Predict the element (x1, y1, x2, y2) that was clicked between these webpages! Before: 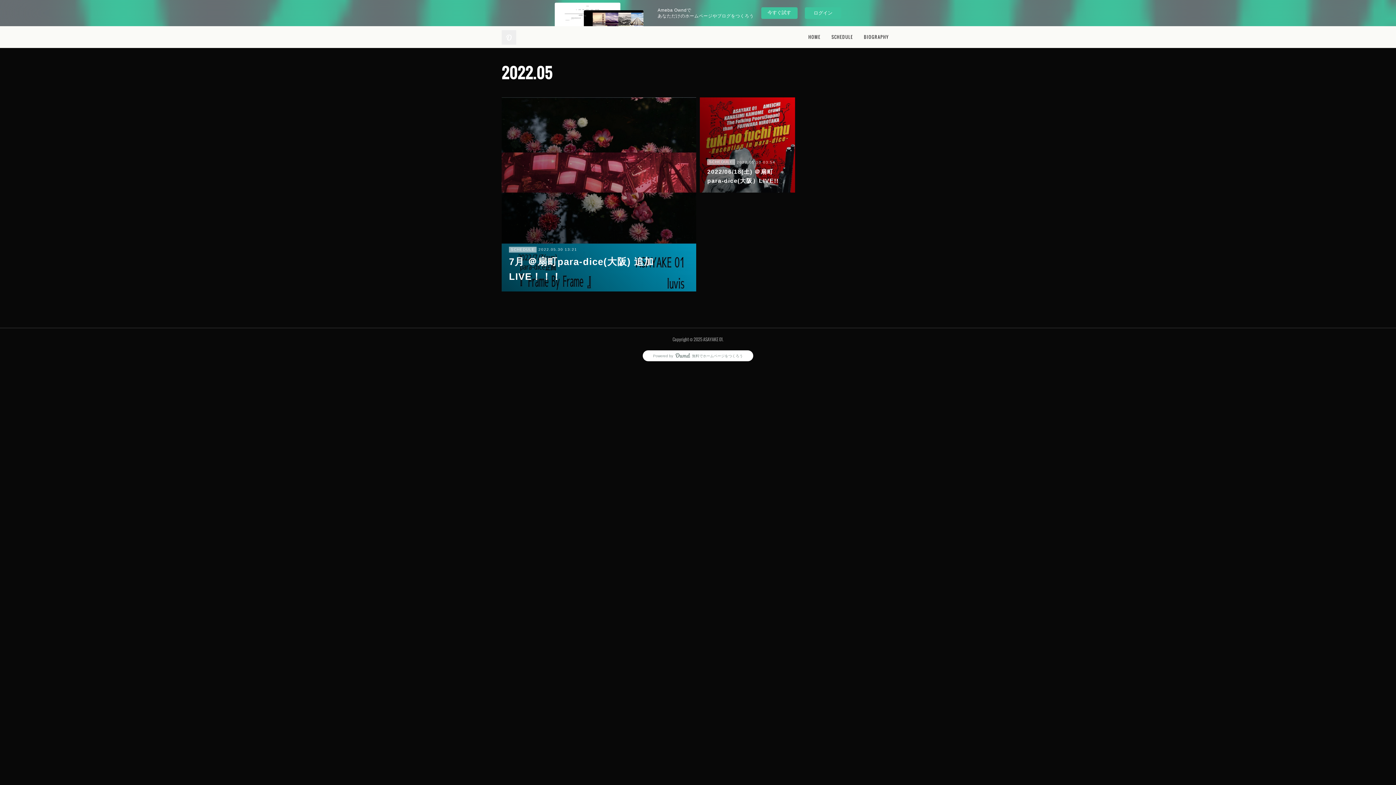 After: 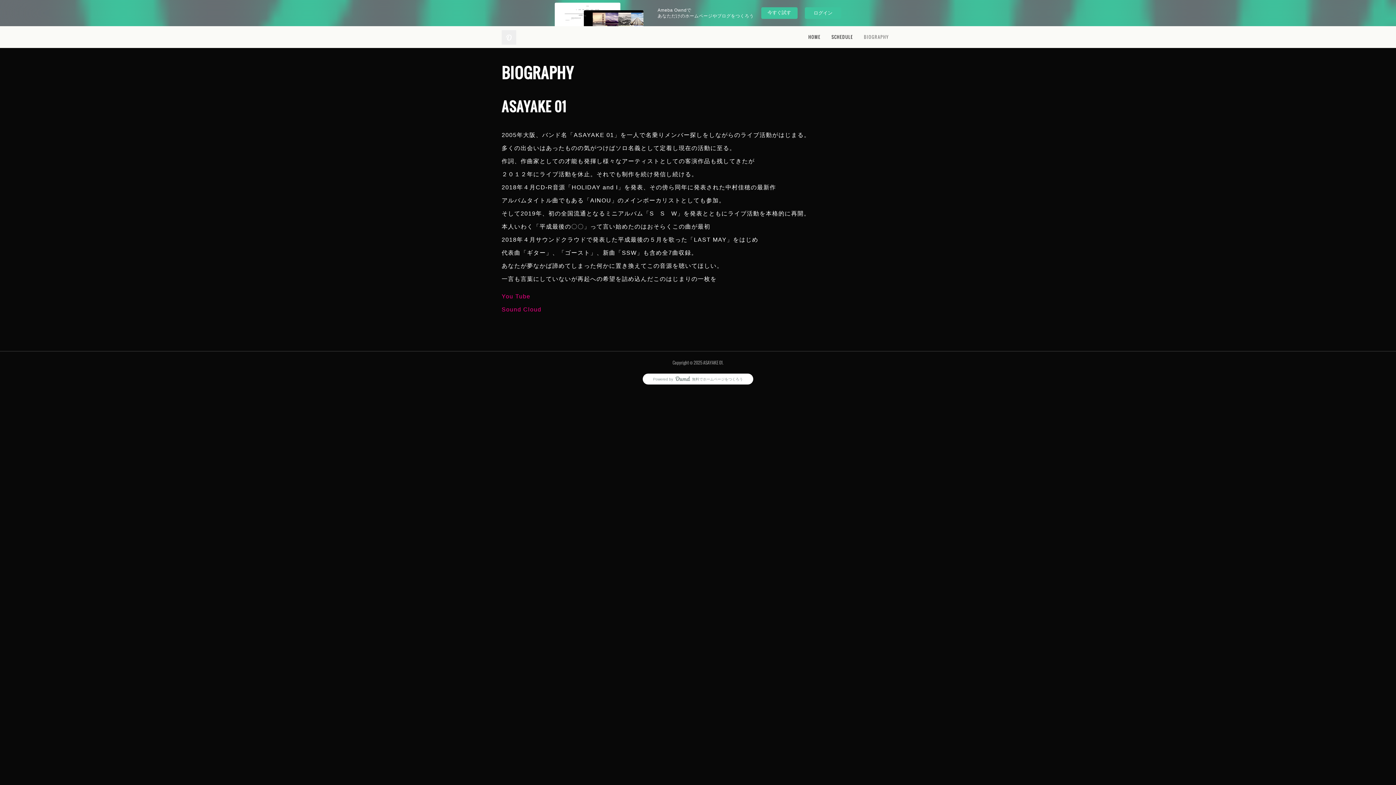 Action: label: BIOGRAPHY bbox: (858, 26, 894, 48)